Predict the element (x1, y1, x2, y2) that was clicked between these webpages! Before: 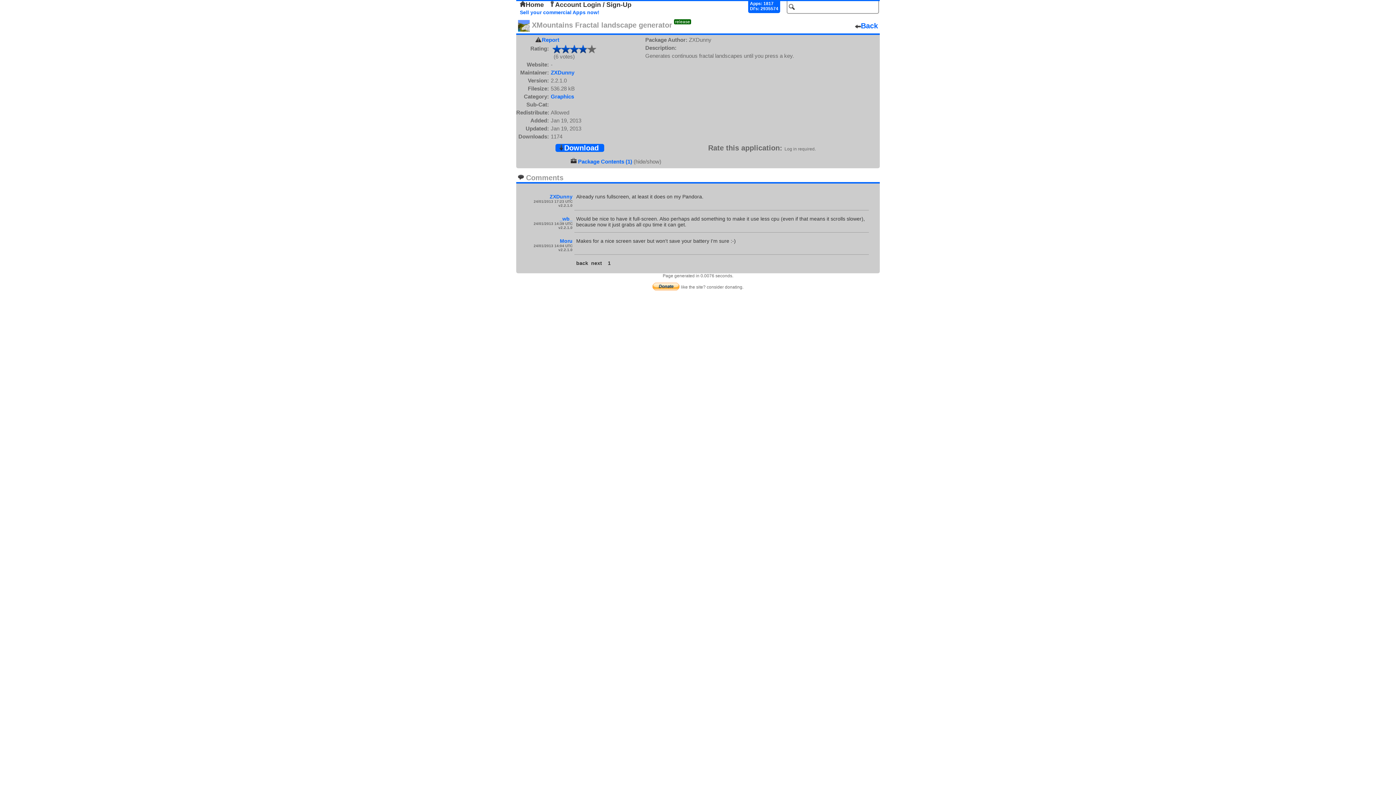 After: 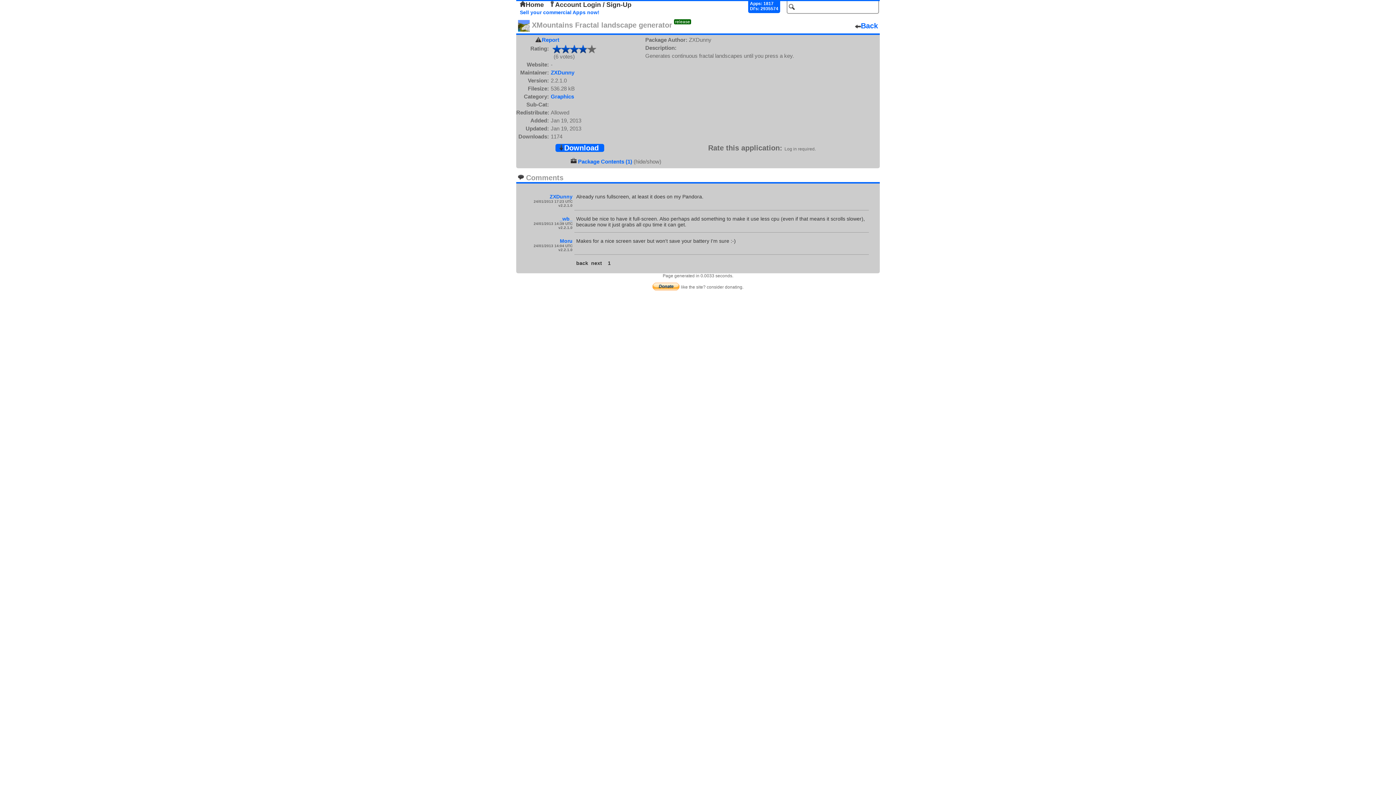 Action: label: Back bbox: (855, 21, 878, 30)